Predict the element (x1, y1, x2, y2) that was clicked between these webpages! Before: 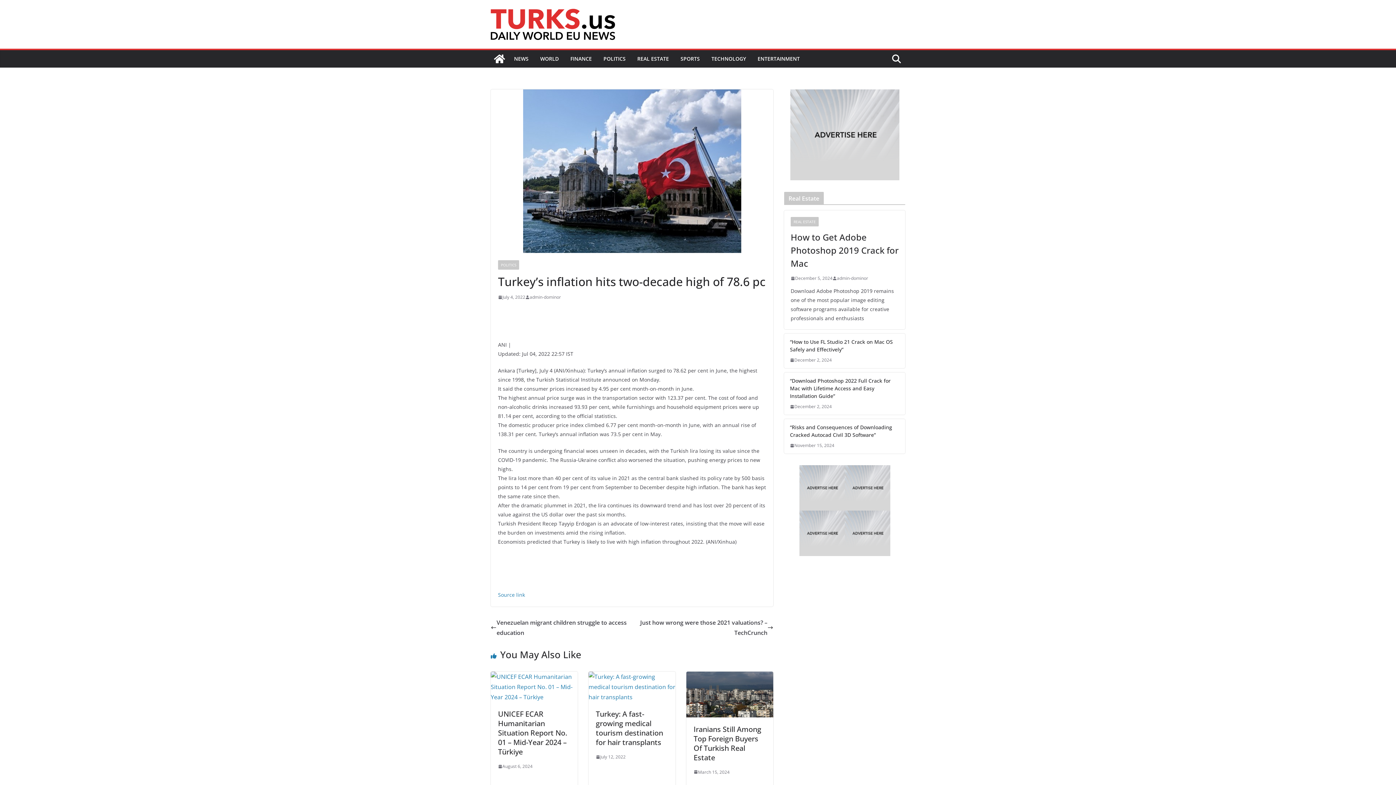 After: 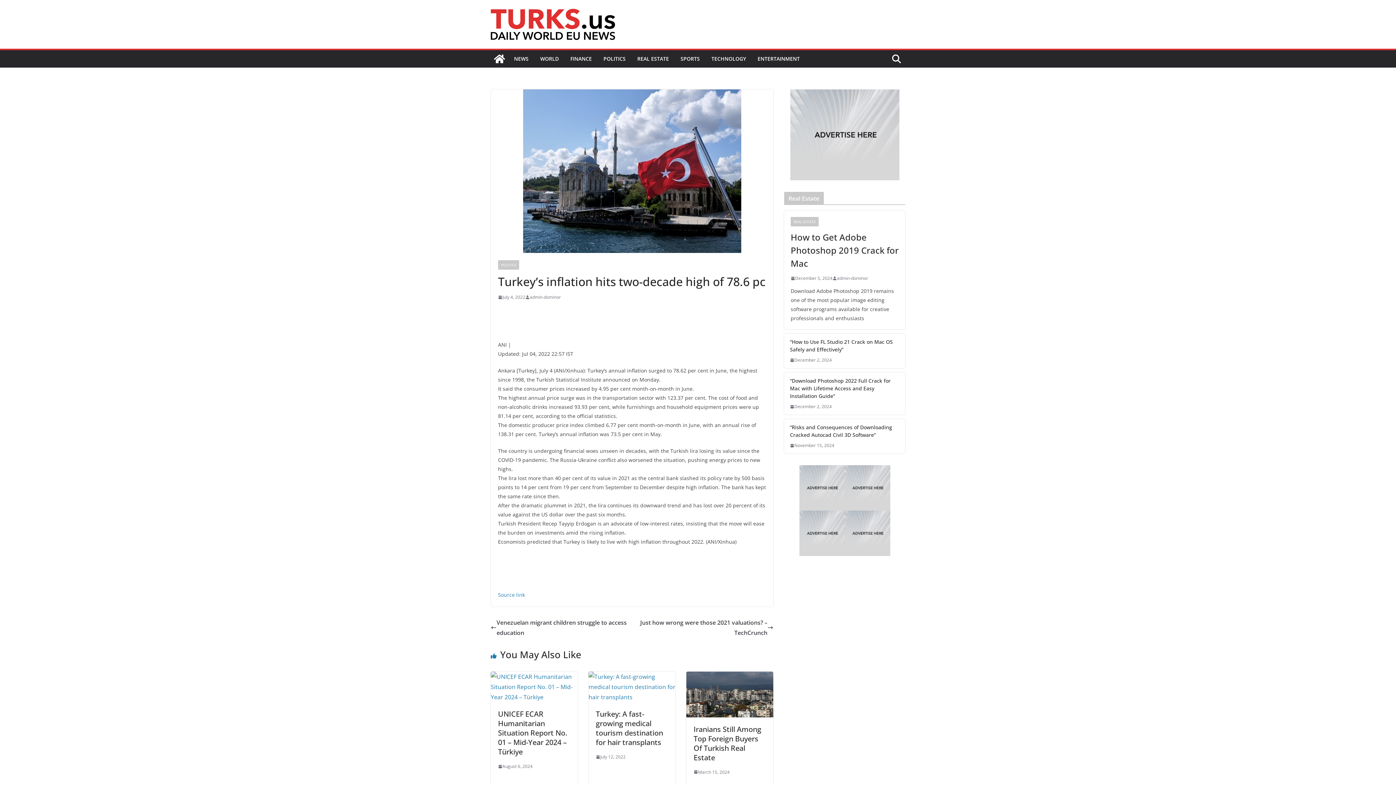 Action: bbox: (844, 465, 890, 511)